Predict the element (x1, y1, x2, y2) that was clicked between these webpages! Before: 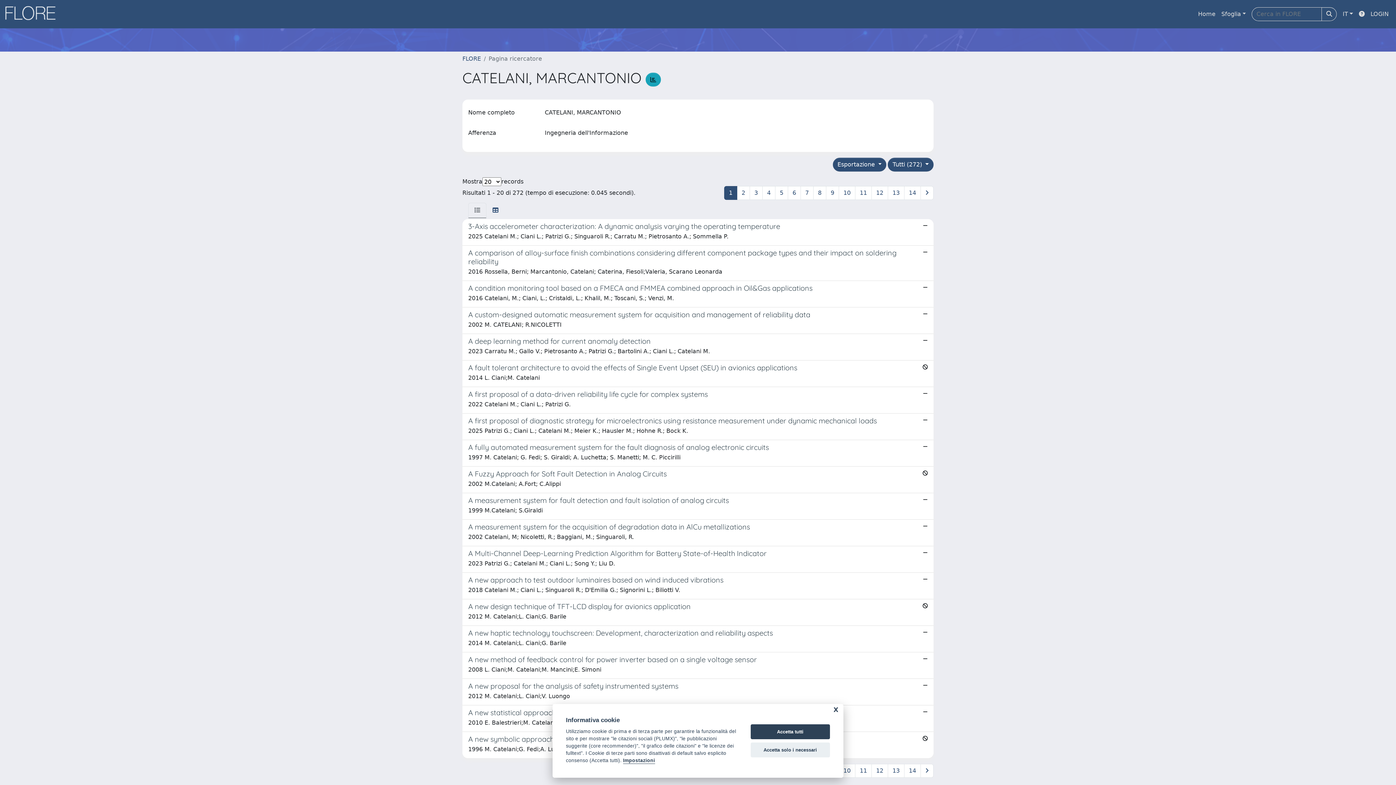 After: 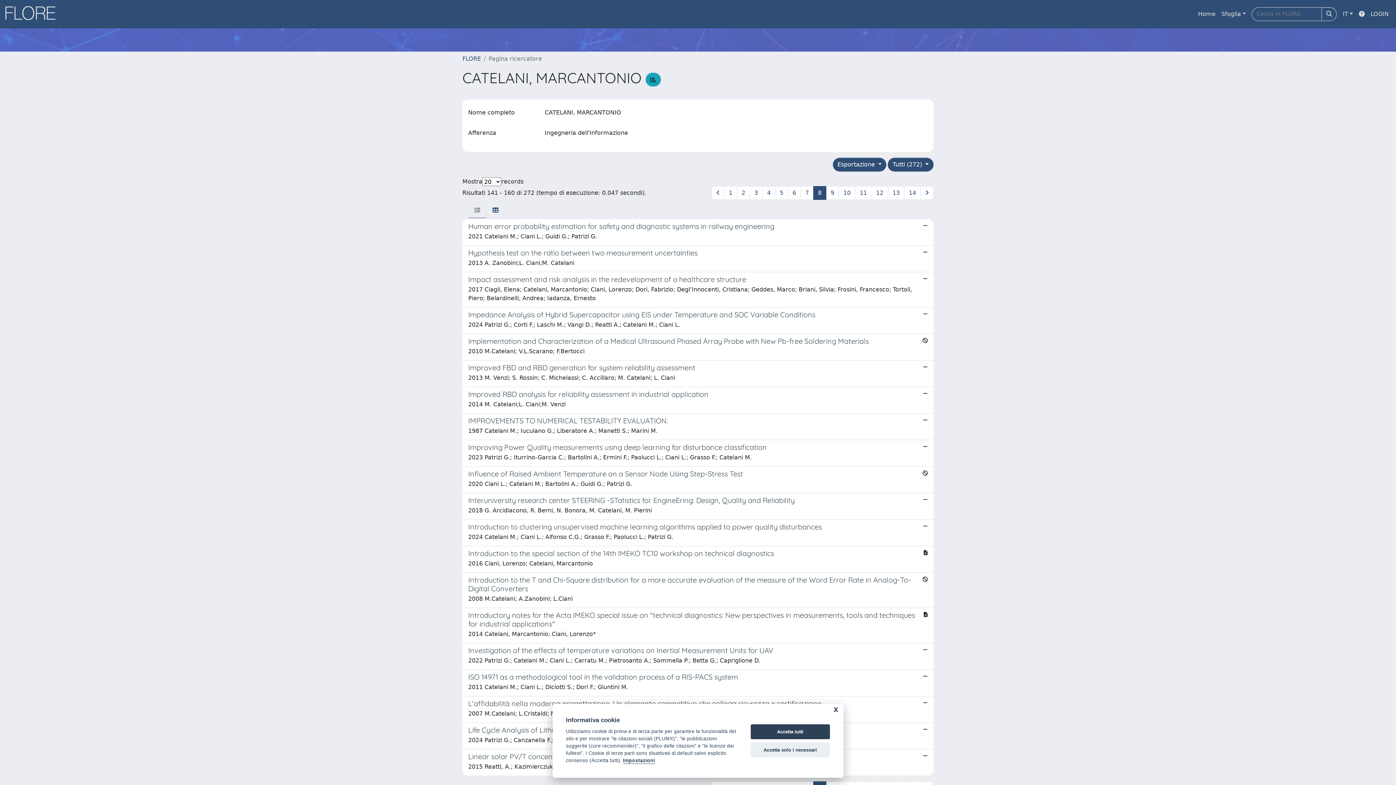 Action: bbox: (813, 186, 826, 200) label: 8